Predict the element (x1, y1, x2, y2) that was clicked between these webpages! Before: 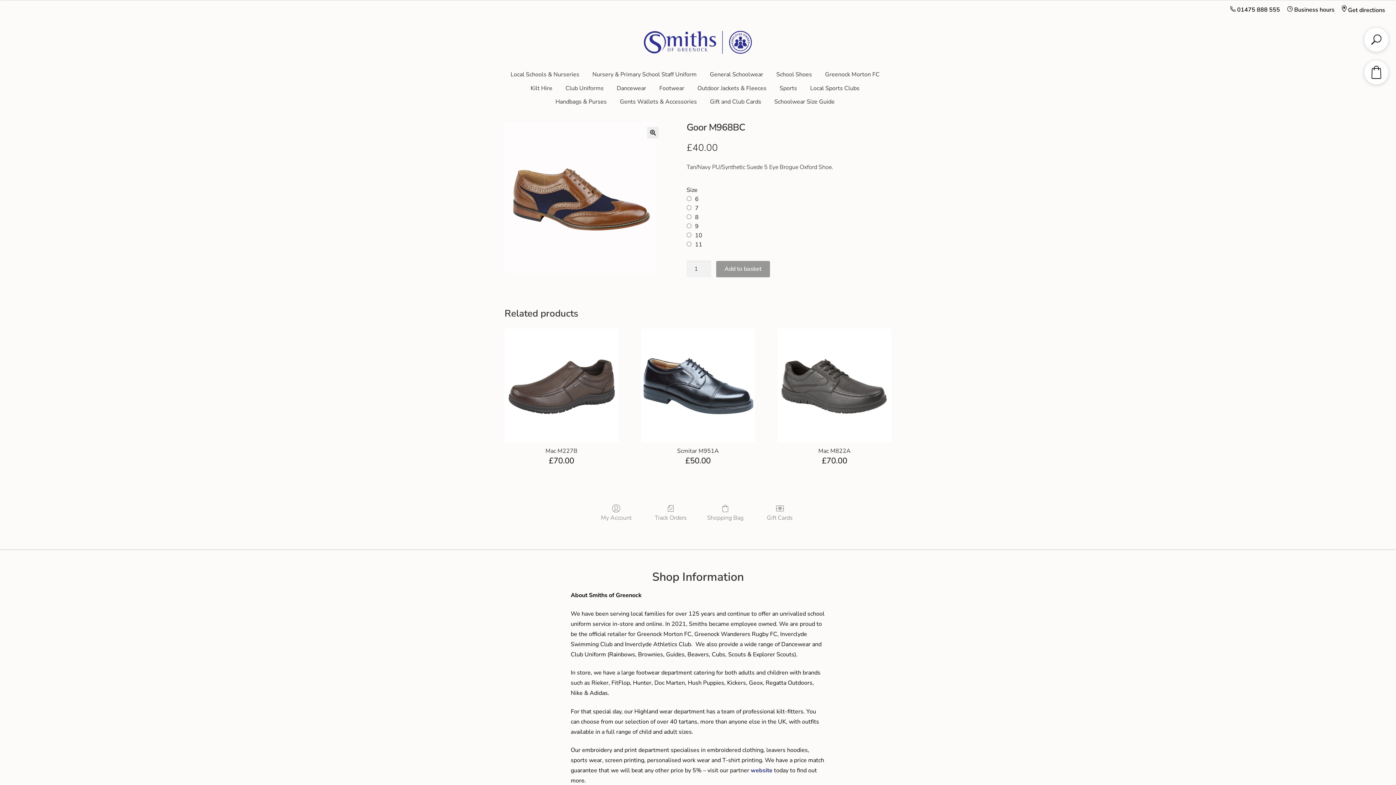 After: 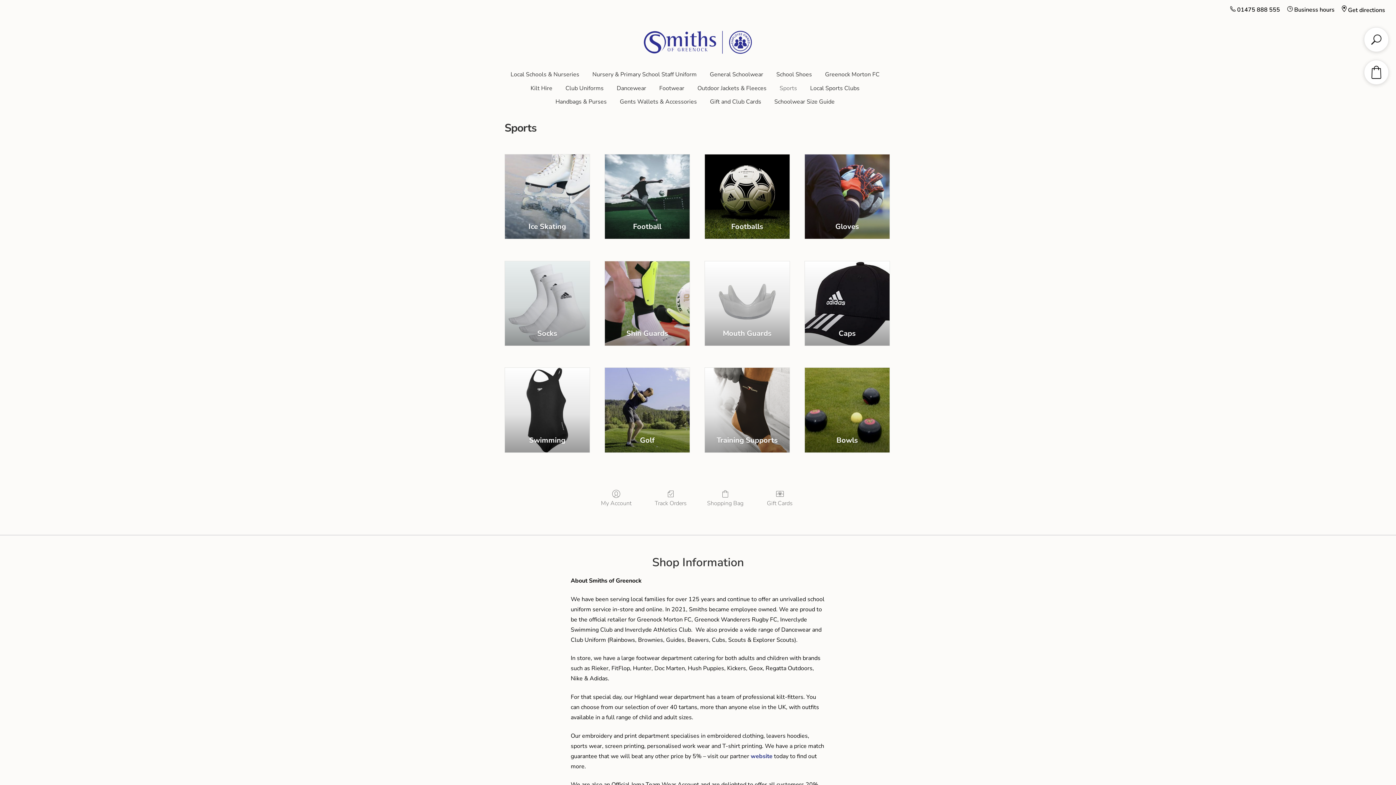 Action: bbox: (774, 81, 803, 95) label: Sports